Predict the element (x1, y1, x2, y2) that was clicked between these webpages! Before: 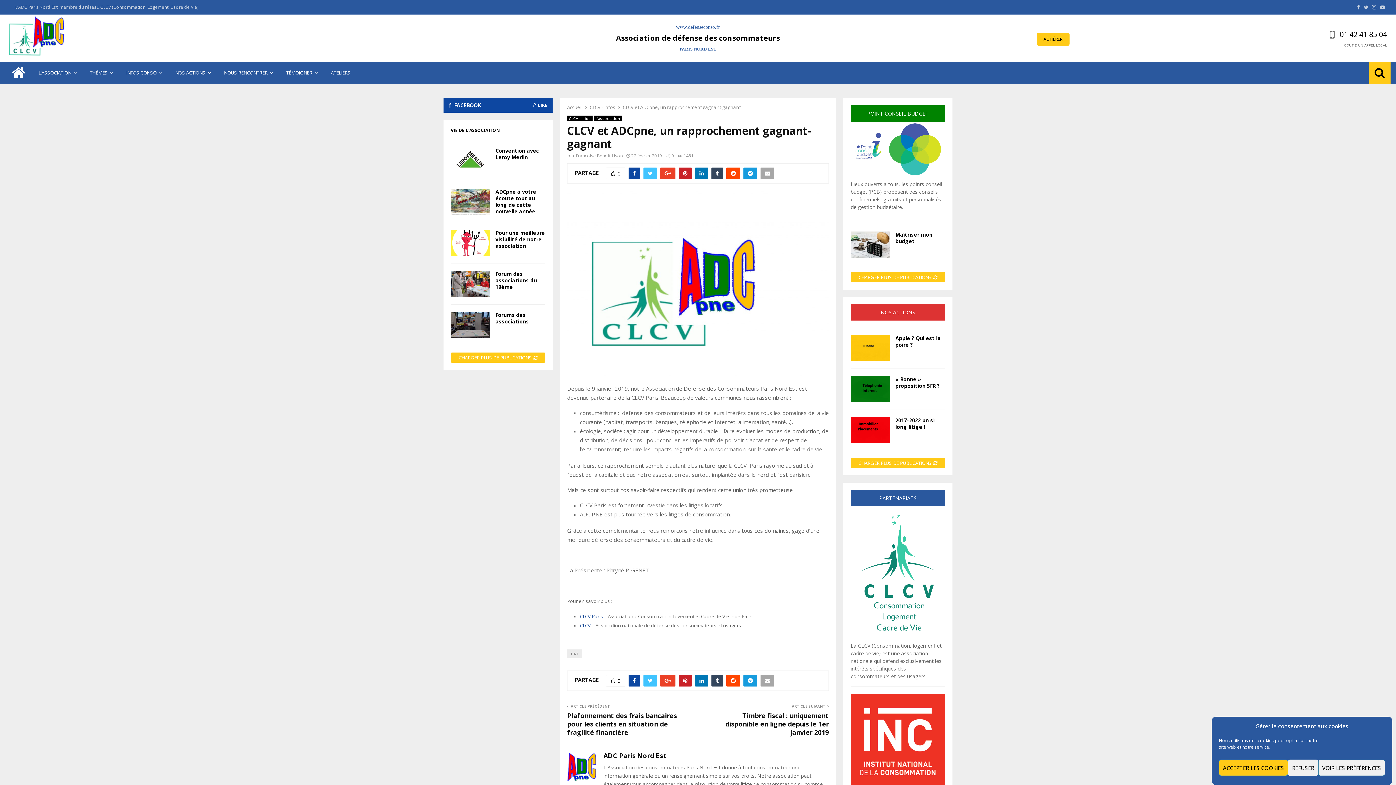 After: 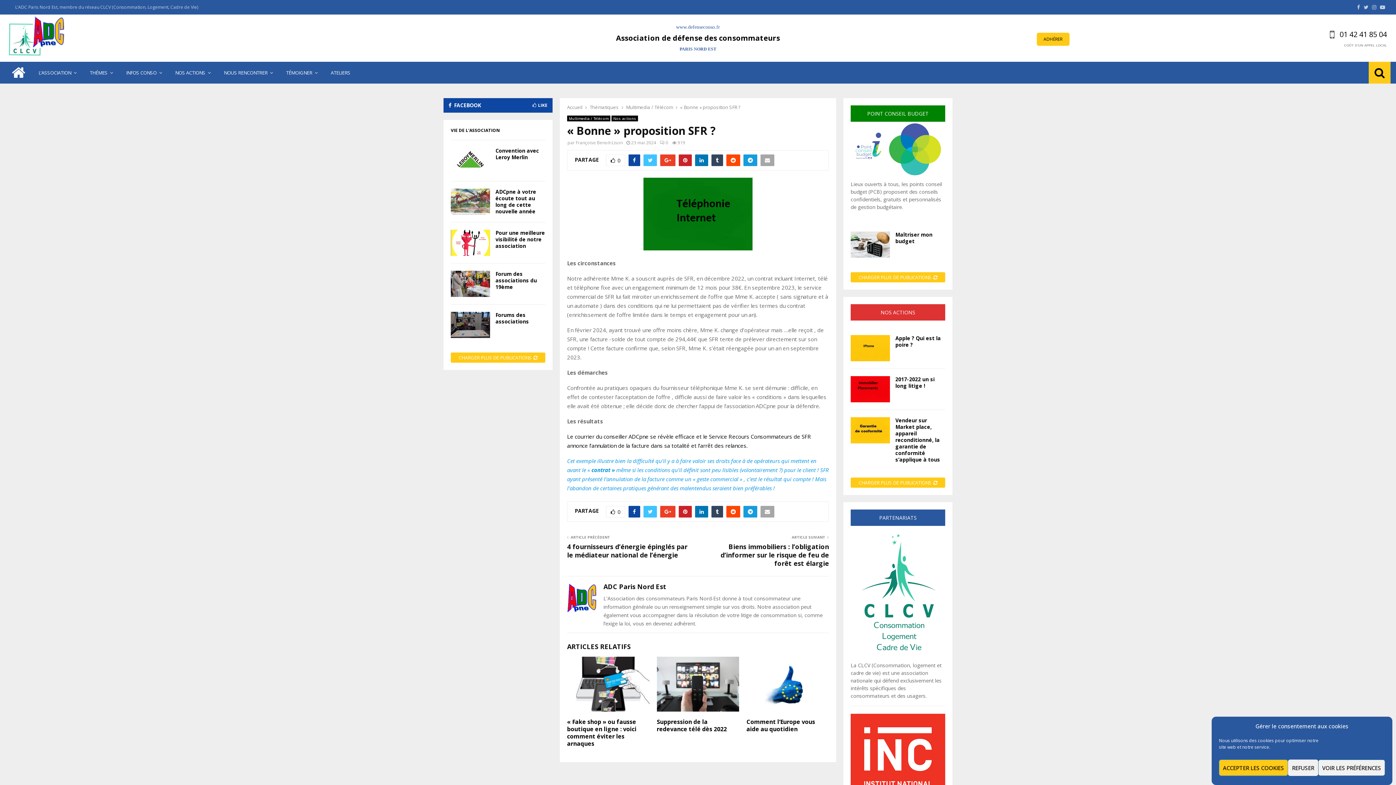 Action: bbox: (895, 375, 940, 389) label: « Bonne » proposition SFR ?